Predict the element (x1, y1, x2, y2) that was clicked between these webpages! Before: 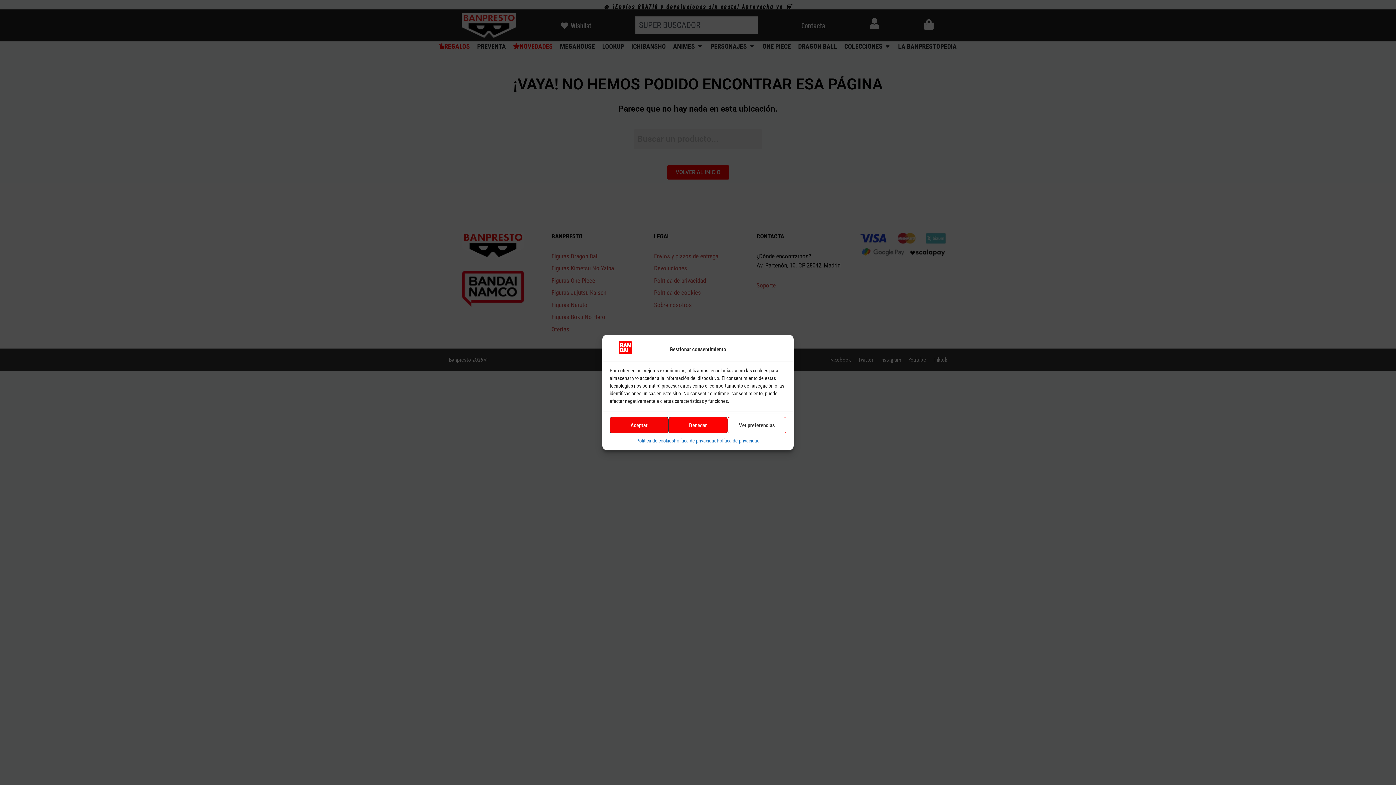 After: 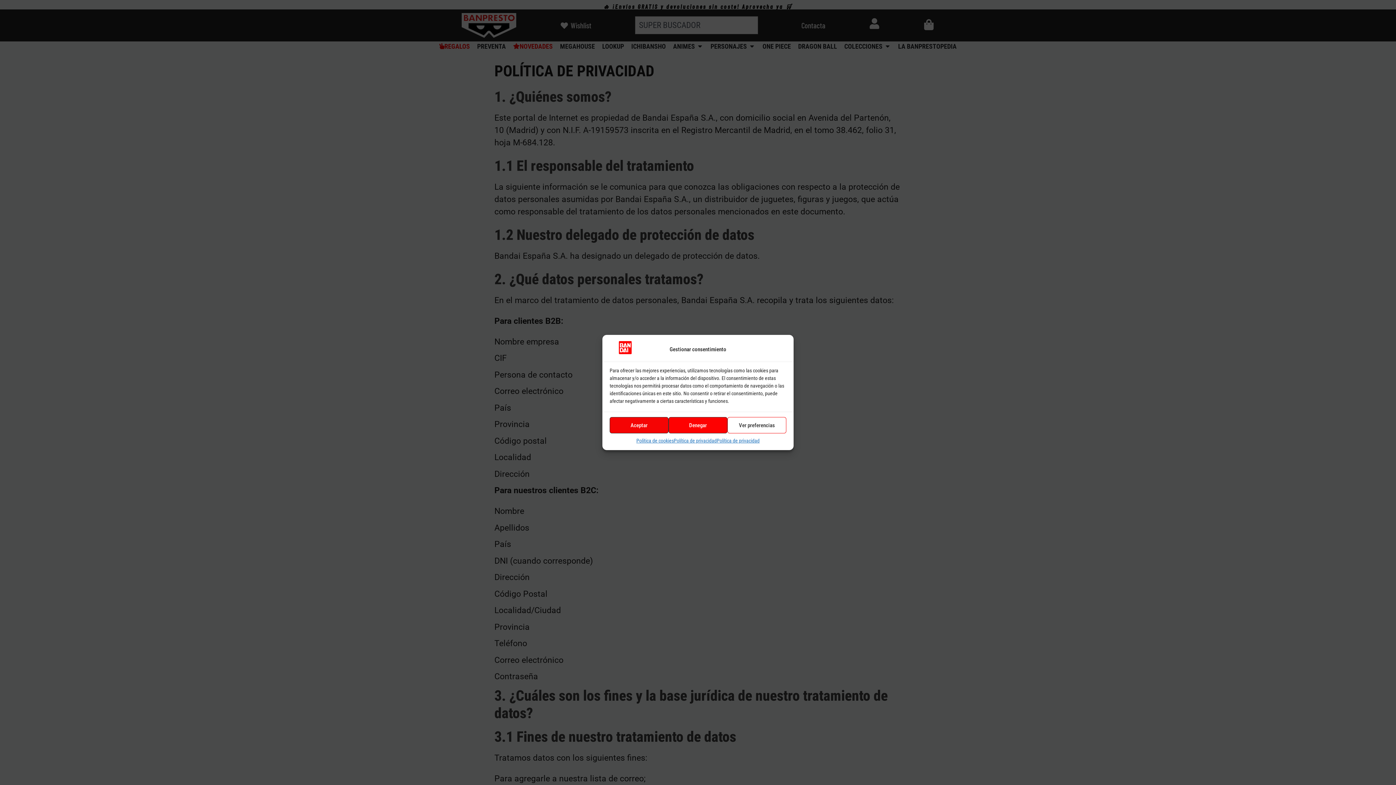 Action: bbox: (716, 437, 759, 444) label: Política de privacidad